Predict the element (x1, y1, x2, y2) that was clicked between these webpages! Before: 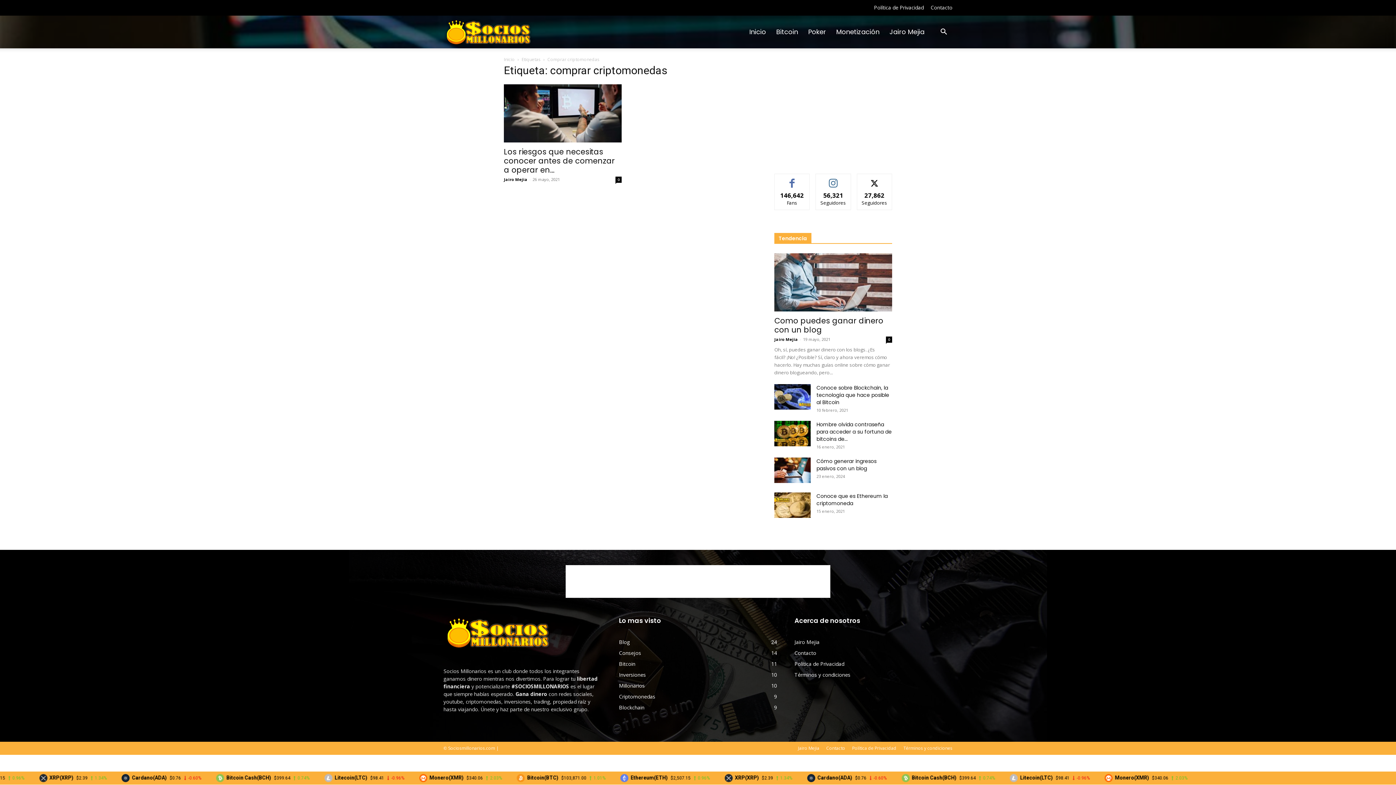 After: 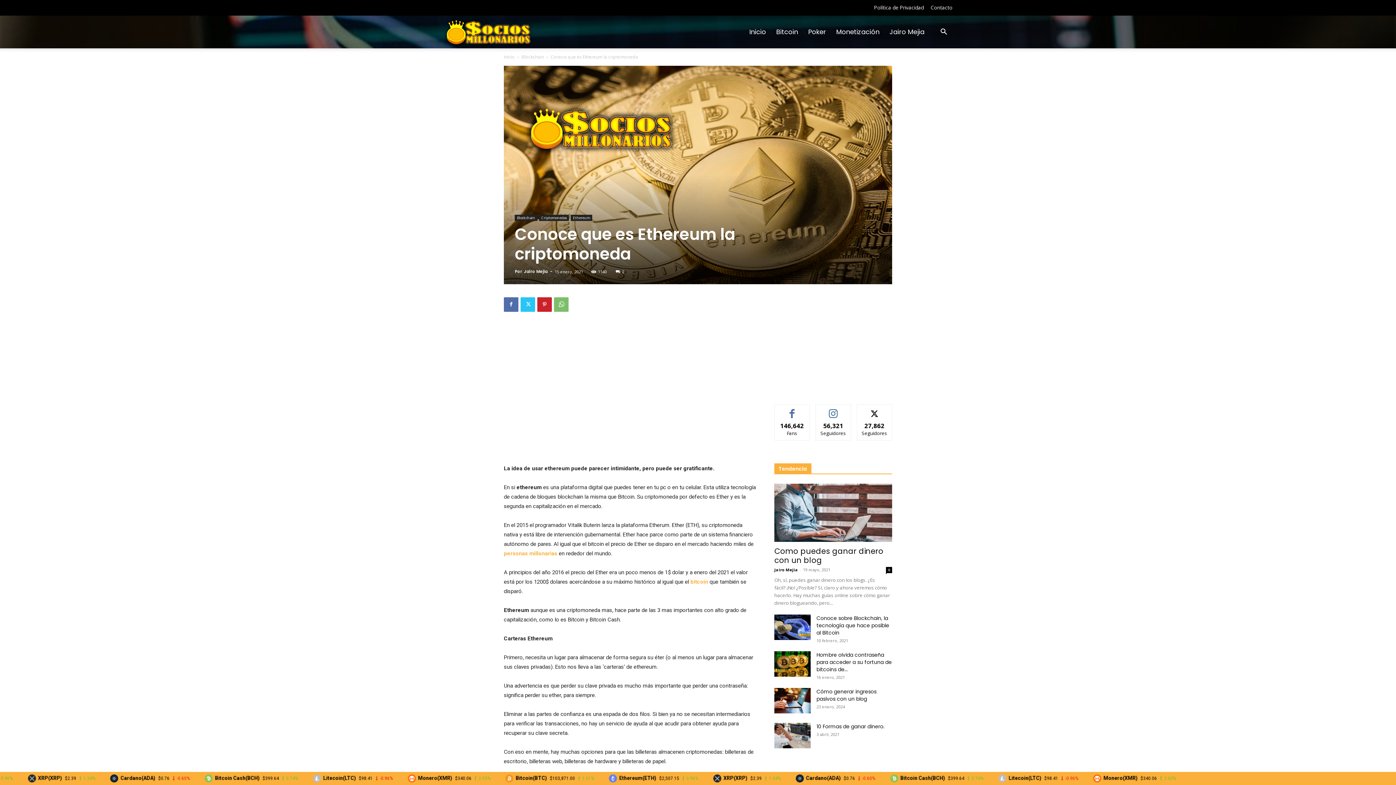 Action: bbox: (774, 492, 810, 518)